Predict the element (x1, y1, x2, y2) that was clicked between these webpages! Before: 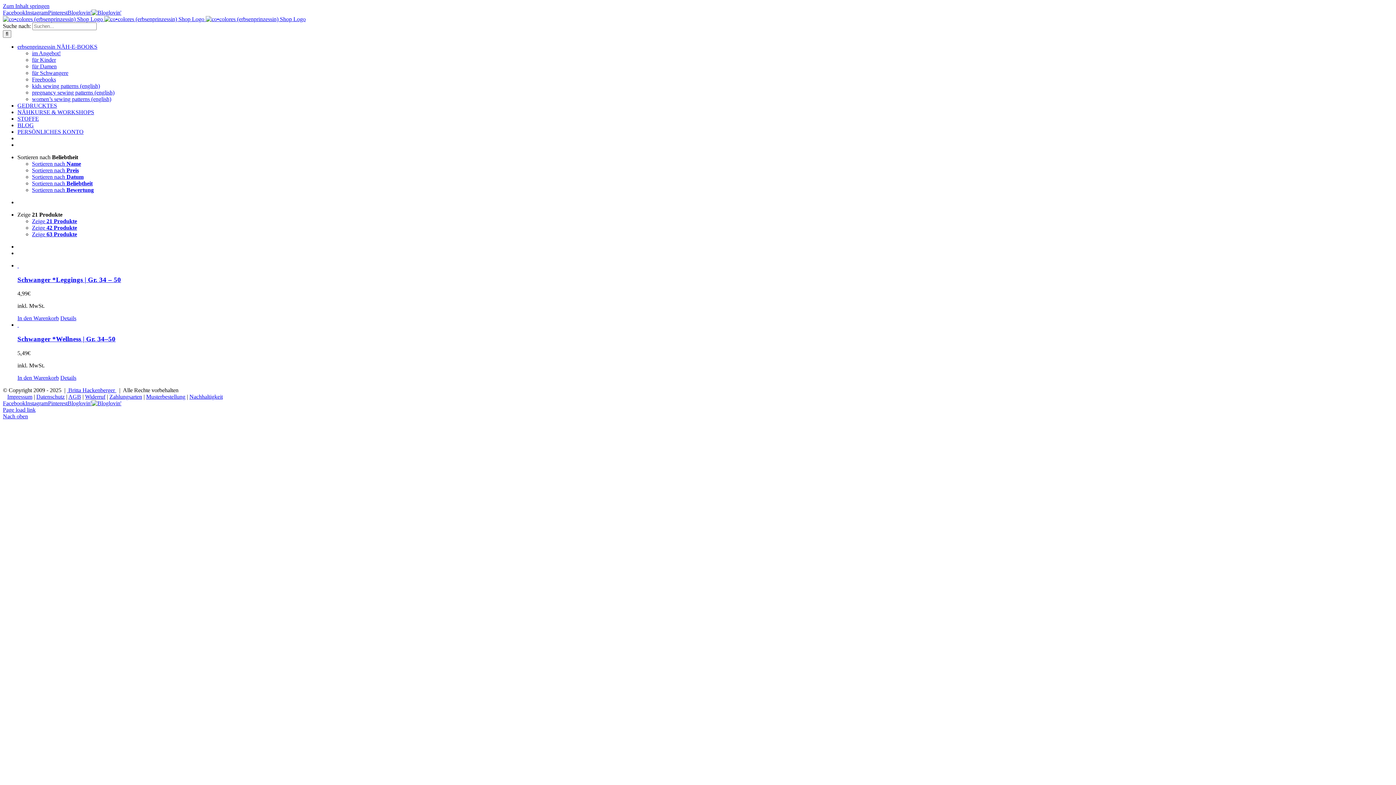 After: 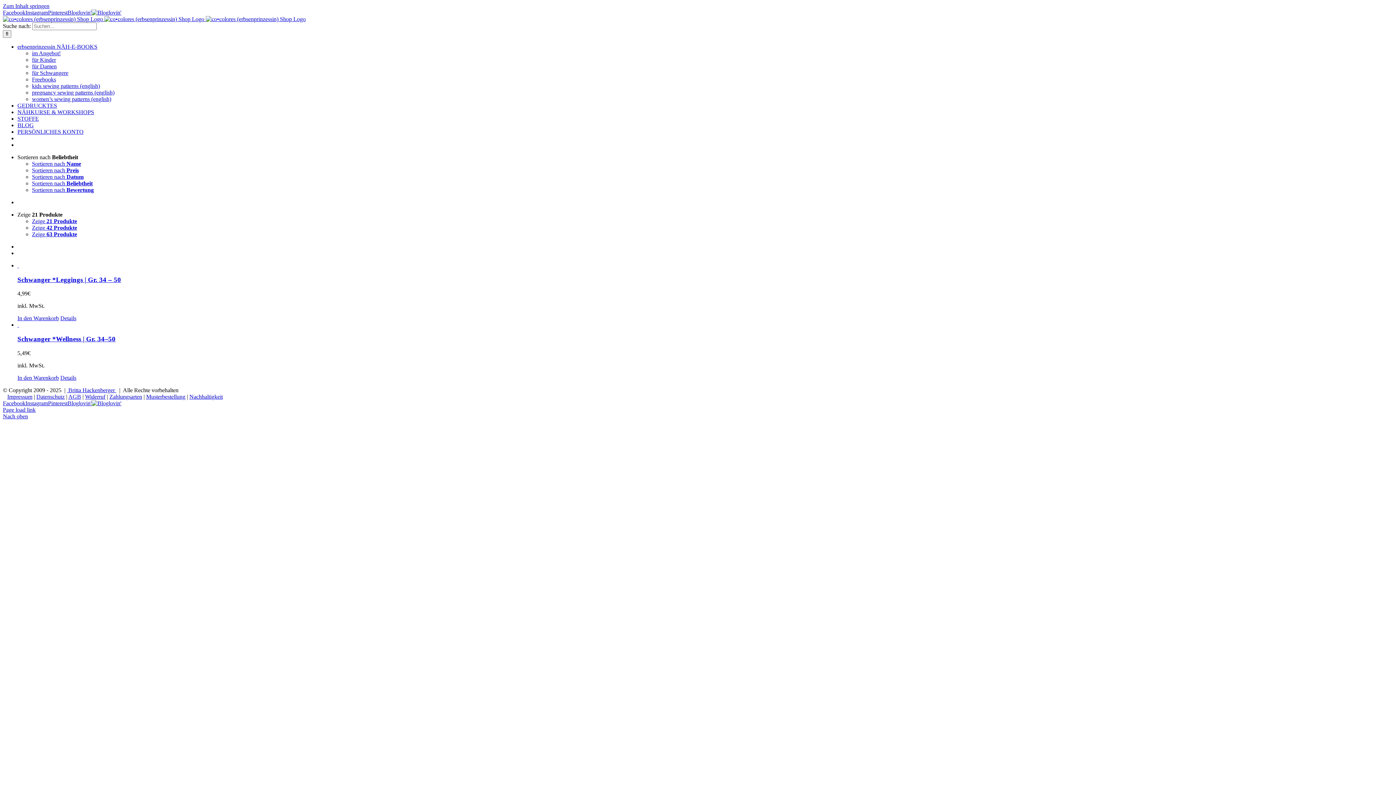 Action: label: Facebook bbox: (2, 9, 25, 15)